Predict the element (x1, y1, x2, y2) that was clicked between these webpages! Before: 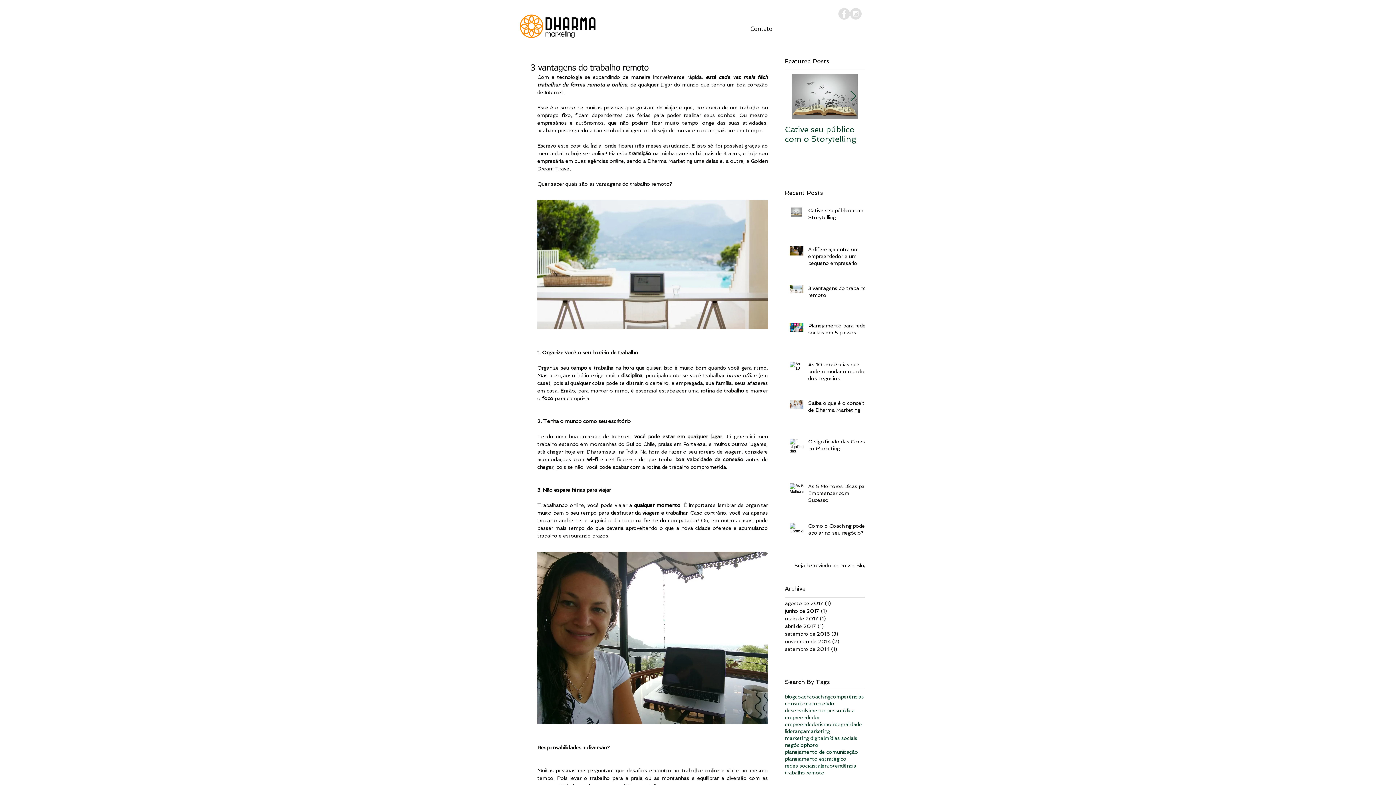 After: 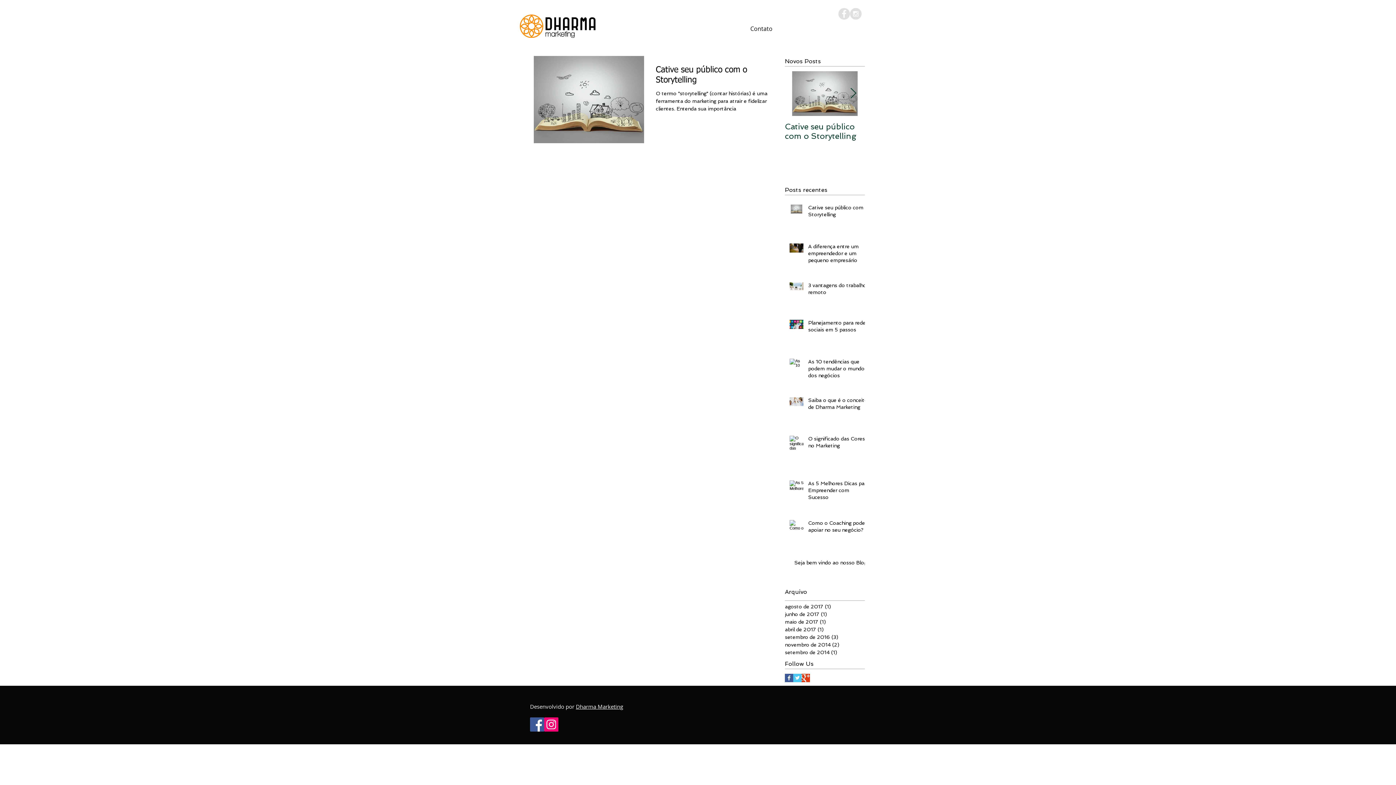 Action: bbox: (785, 735, 824, 742) label: marketing digital